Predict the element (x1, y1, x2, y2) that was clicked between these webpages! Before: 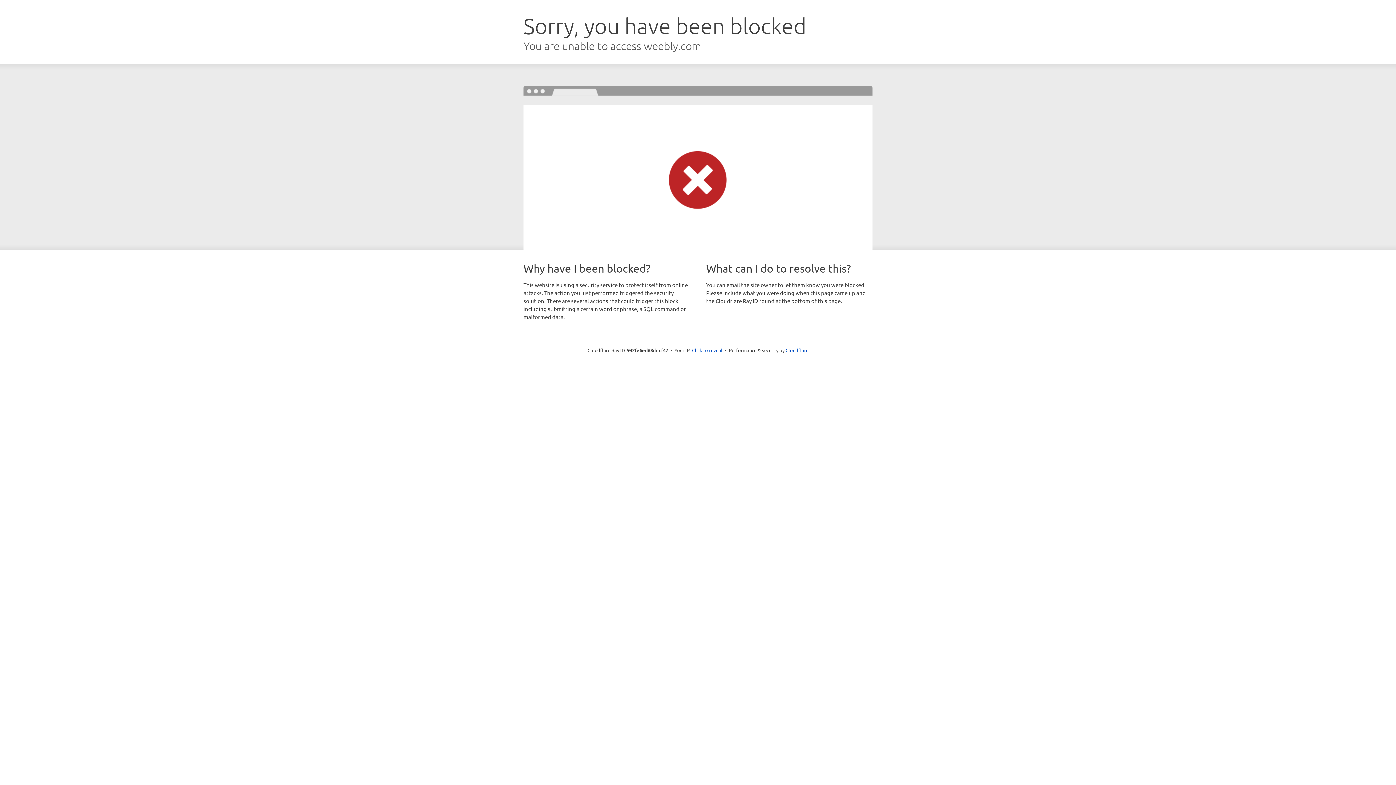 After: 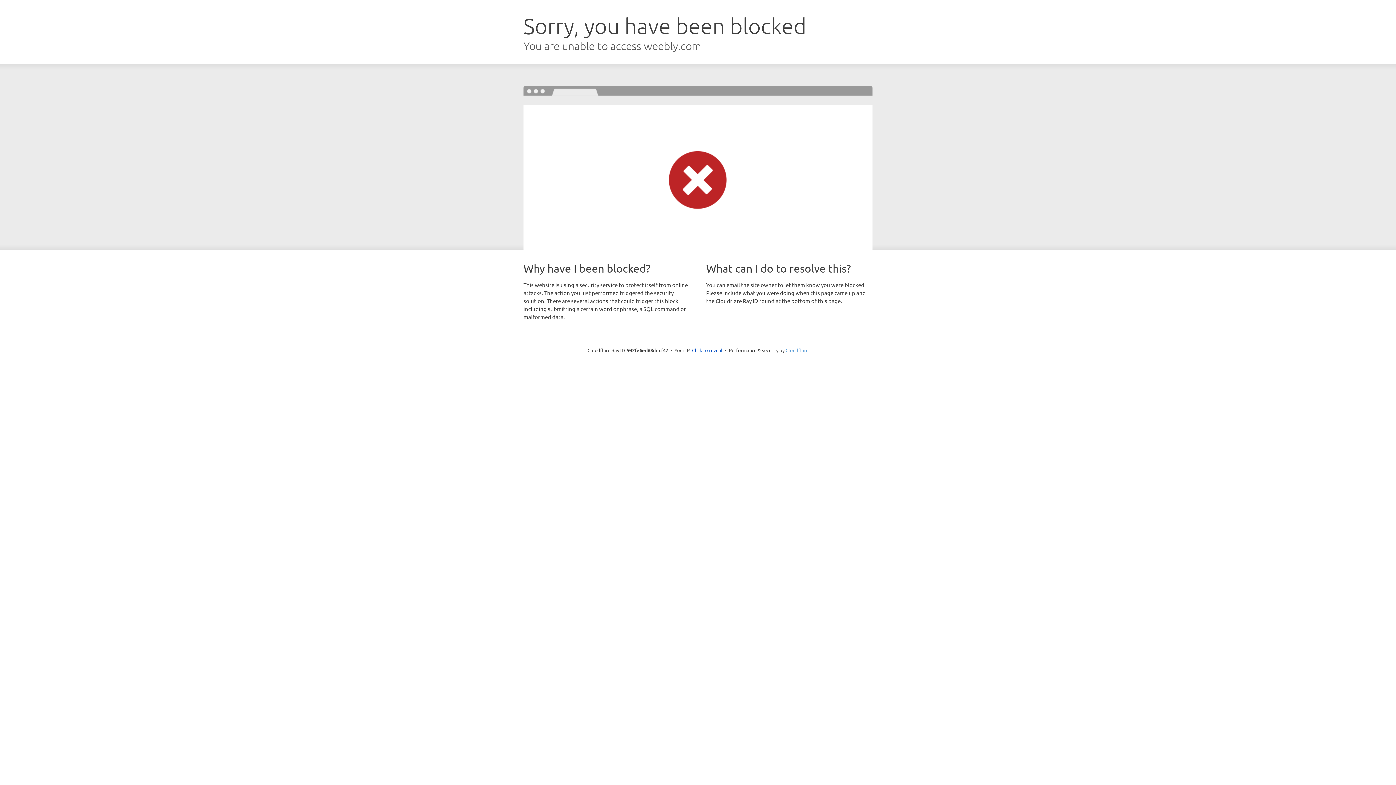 Action: bbox: (785, 347, 808, 353) label: Cloudflare